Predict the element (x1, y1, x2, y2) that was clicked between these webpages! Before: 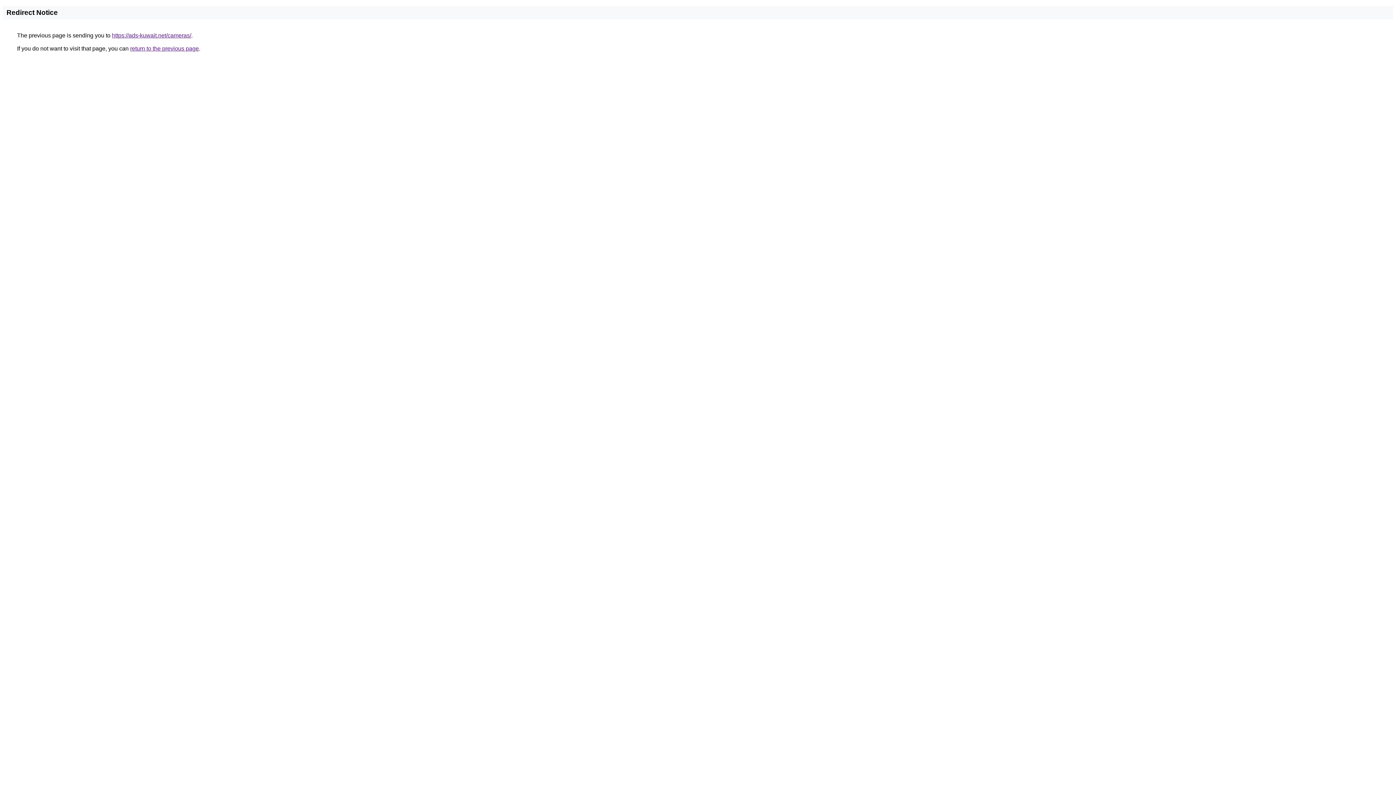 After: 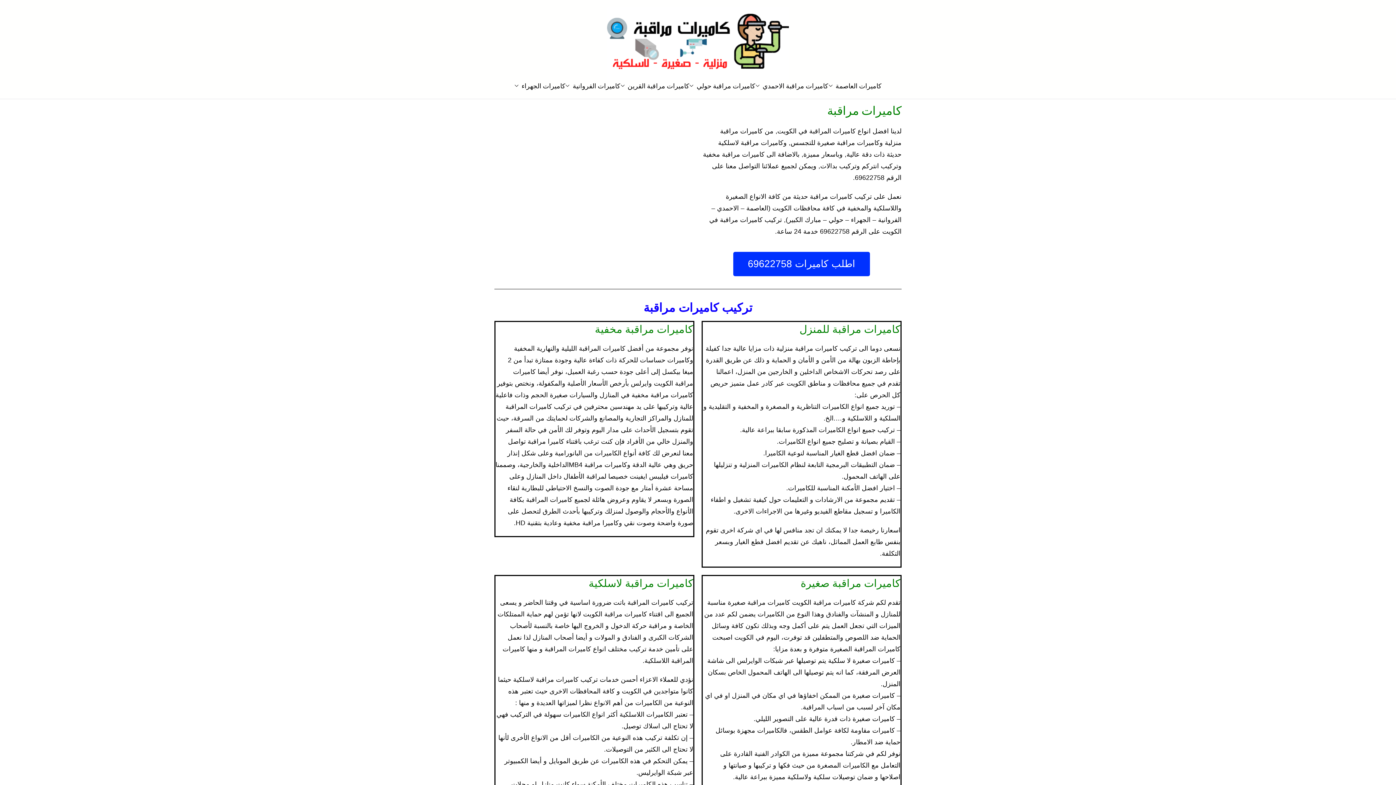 Action: label: https://ads-kuwait.net/cameras/ bbox: (112, 32, 191, 38)